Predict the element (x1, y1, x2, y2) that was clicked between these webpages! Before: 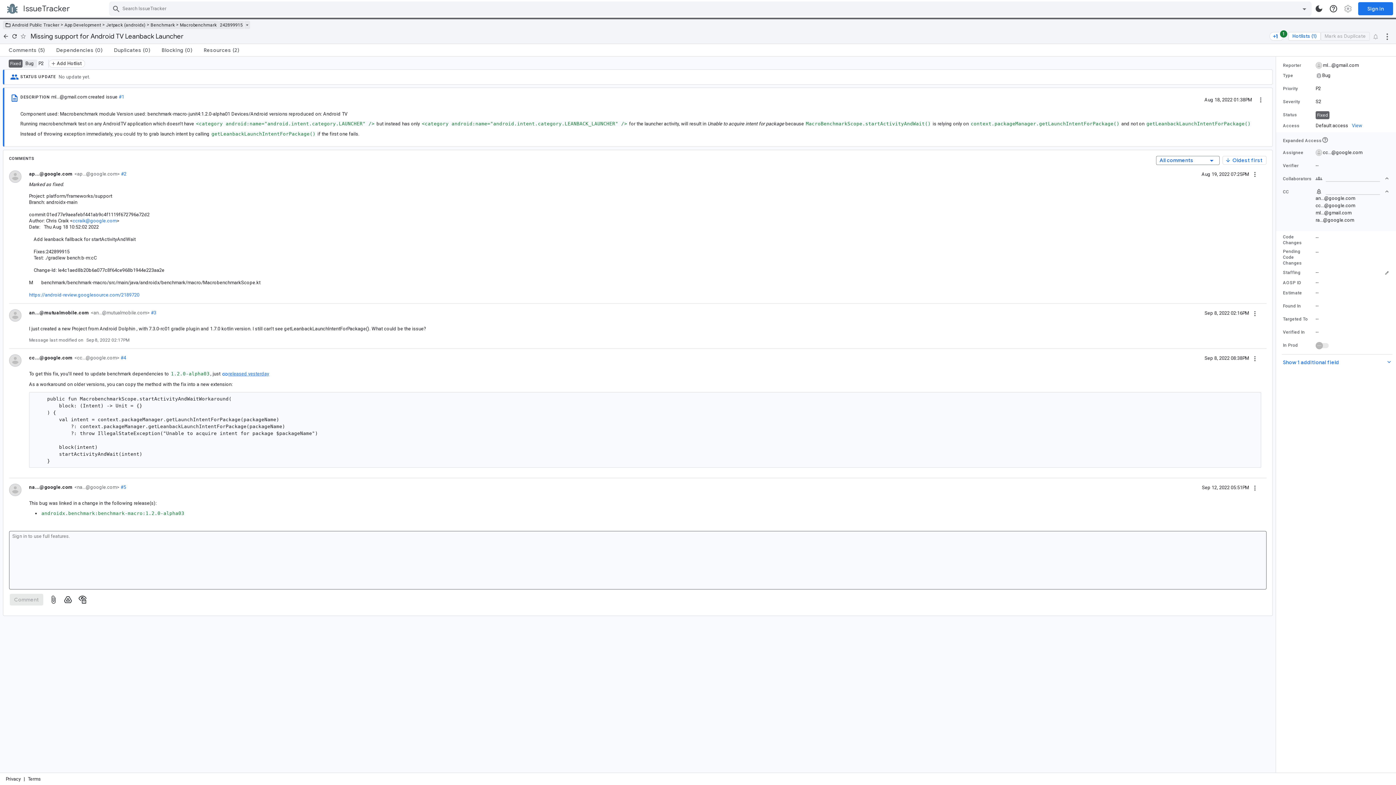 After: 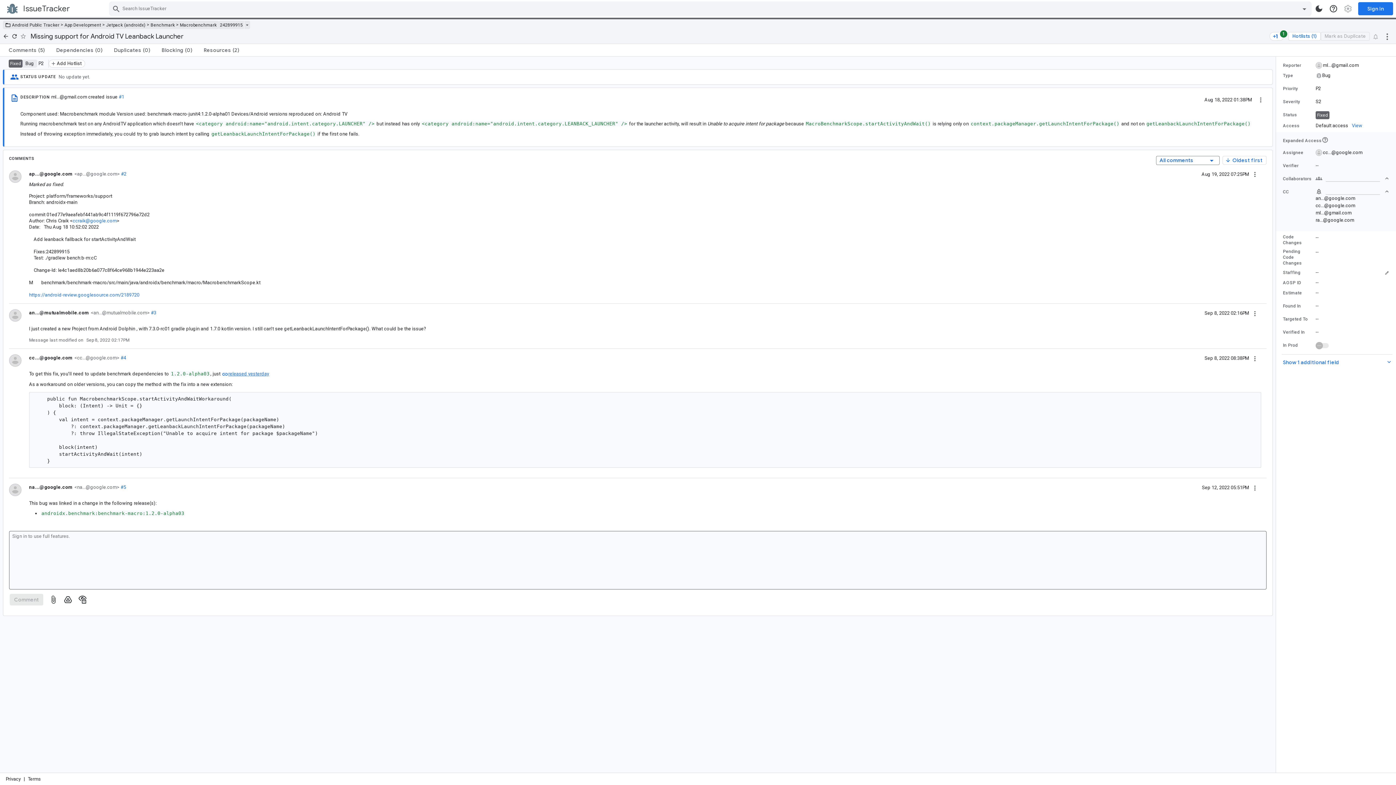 Action: label: https://android-review.googlesource.com/2189720 bbox: (29, 292, 139, 297)